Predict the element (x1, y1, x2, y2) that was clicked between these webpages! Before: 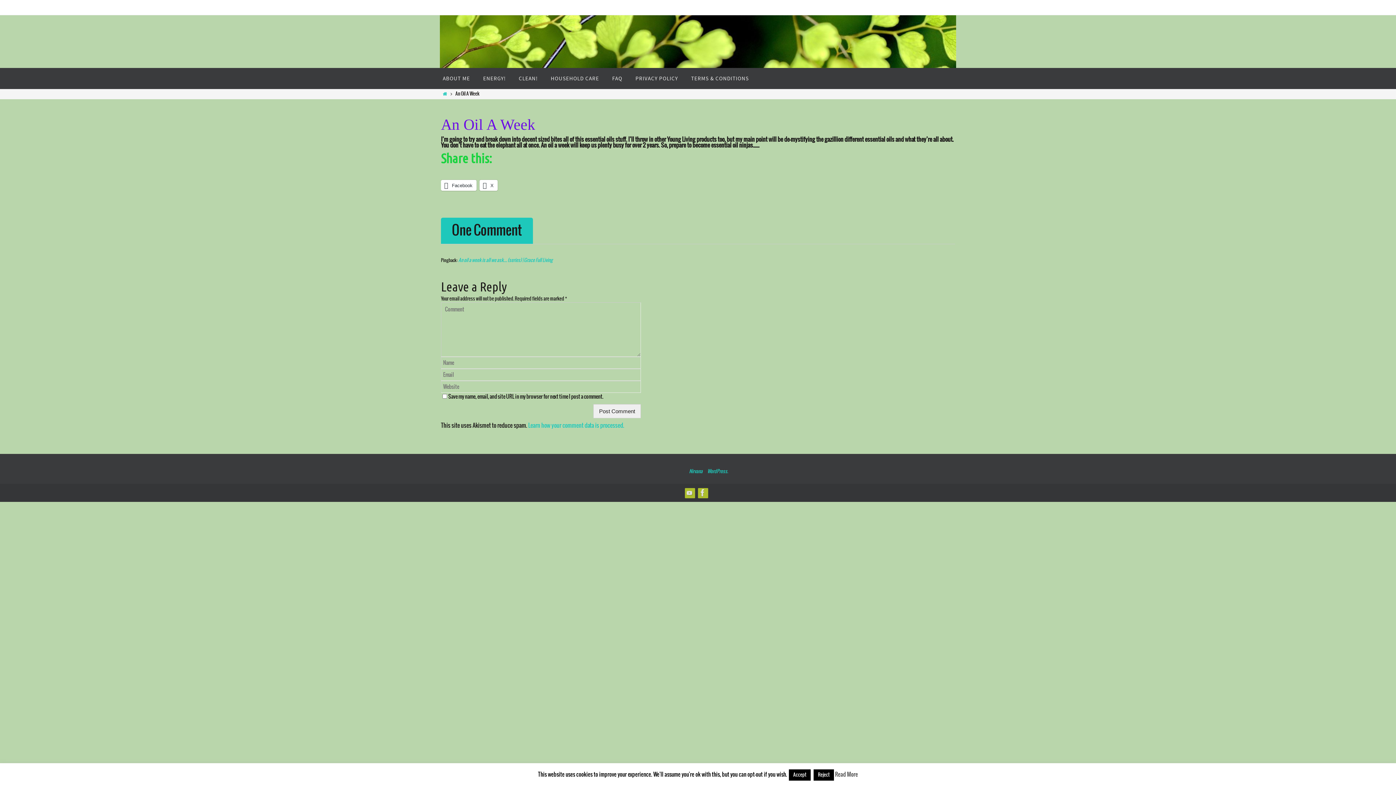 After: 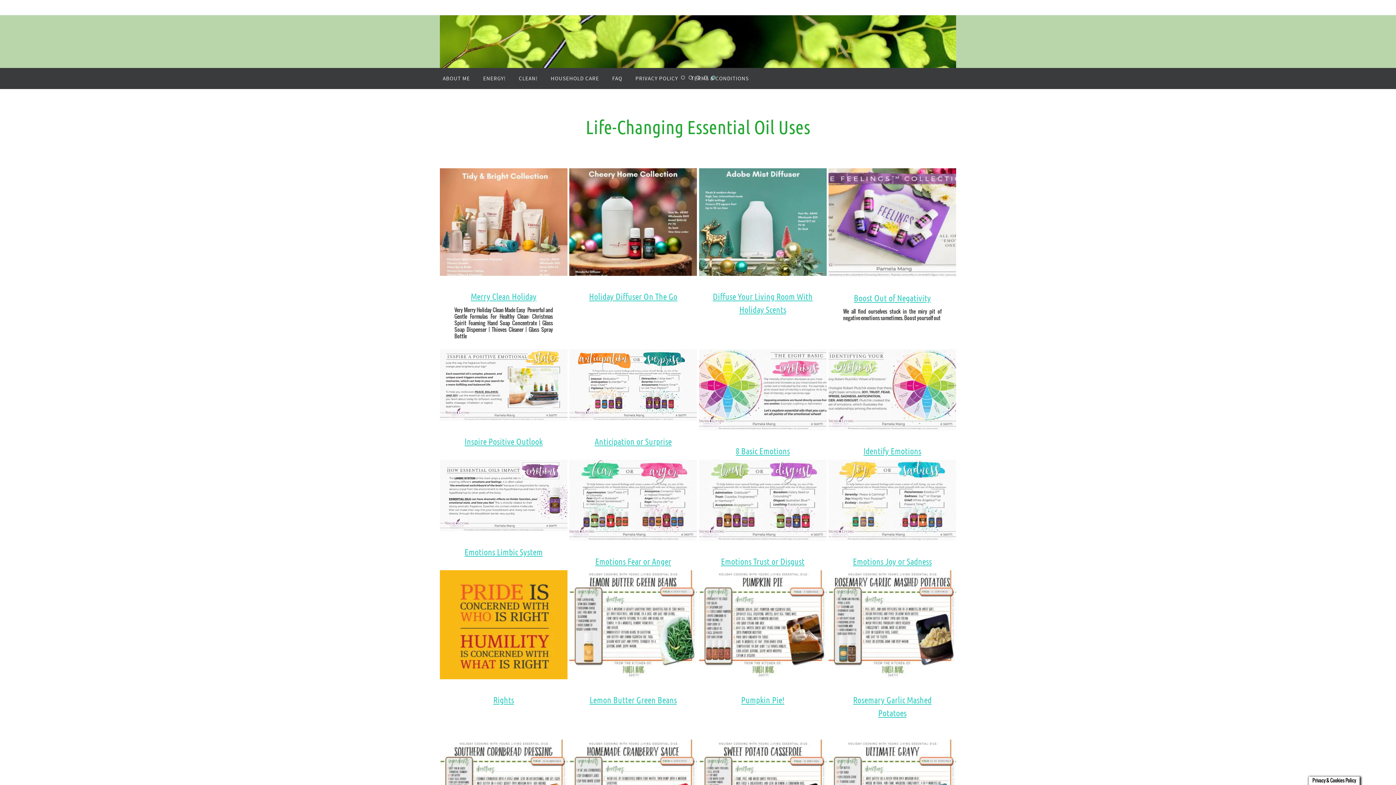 Action: label: Home bbox: (441, 91, 448, 96)